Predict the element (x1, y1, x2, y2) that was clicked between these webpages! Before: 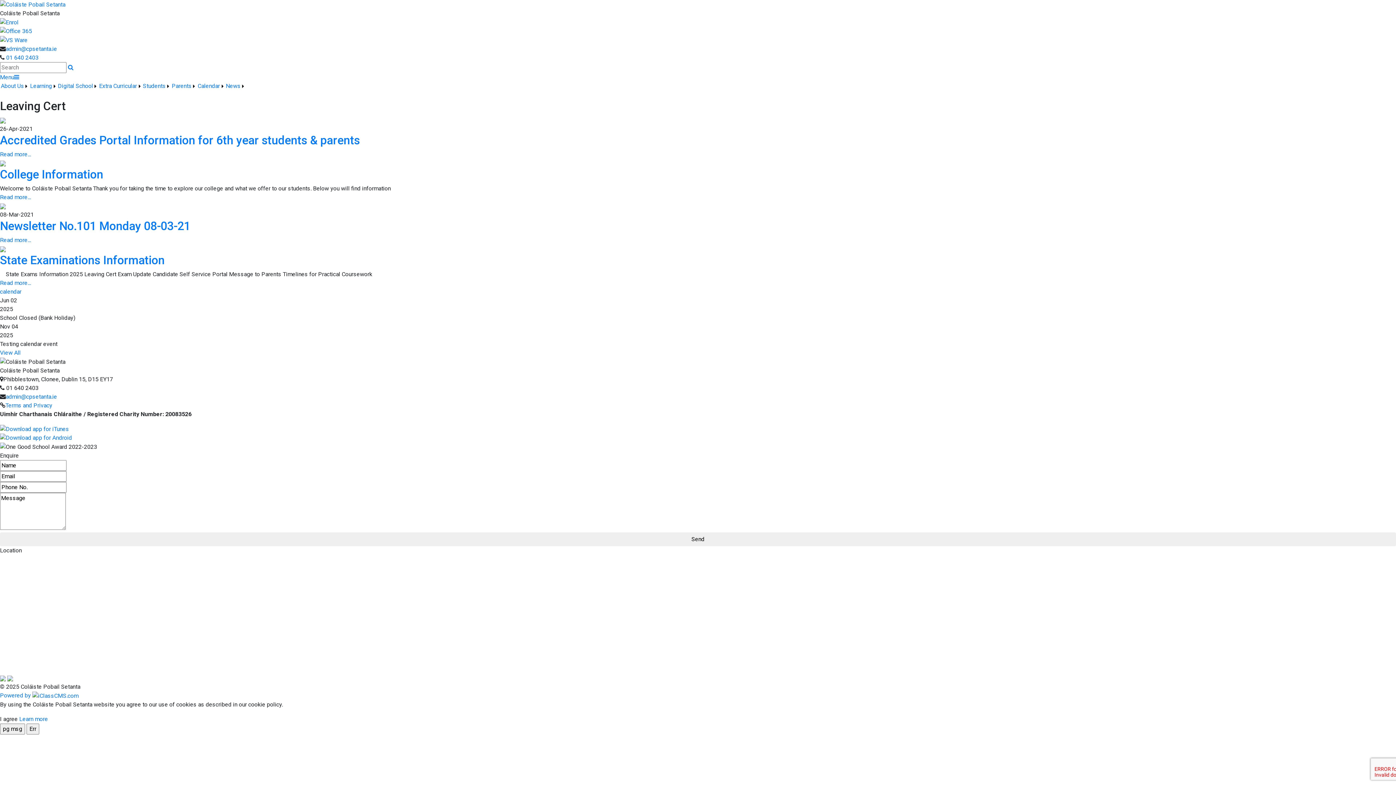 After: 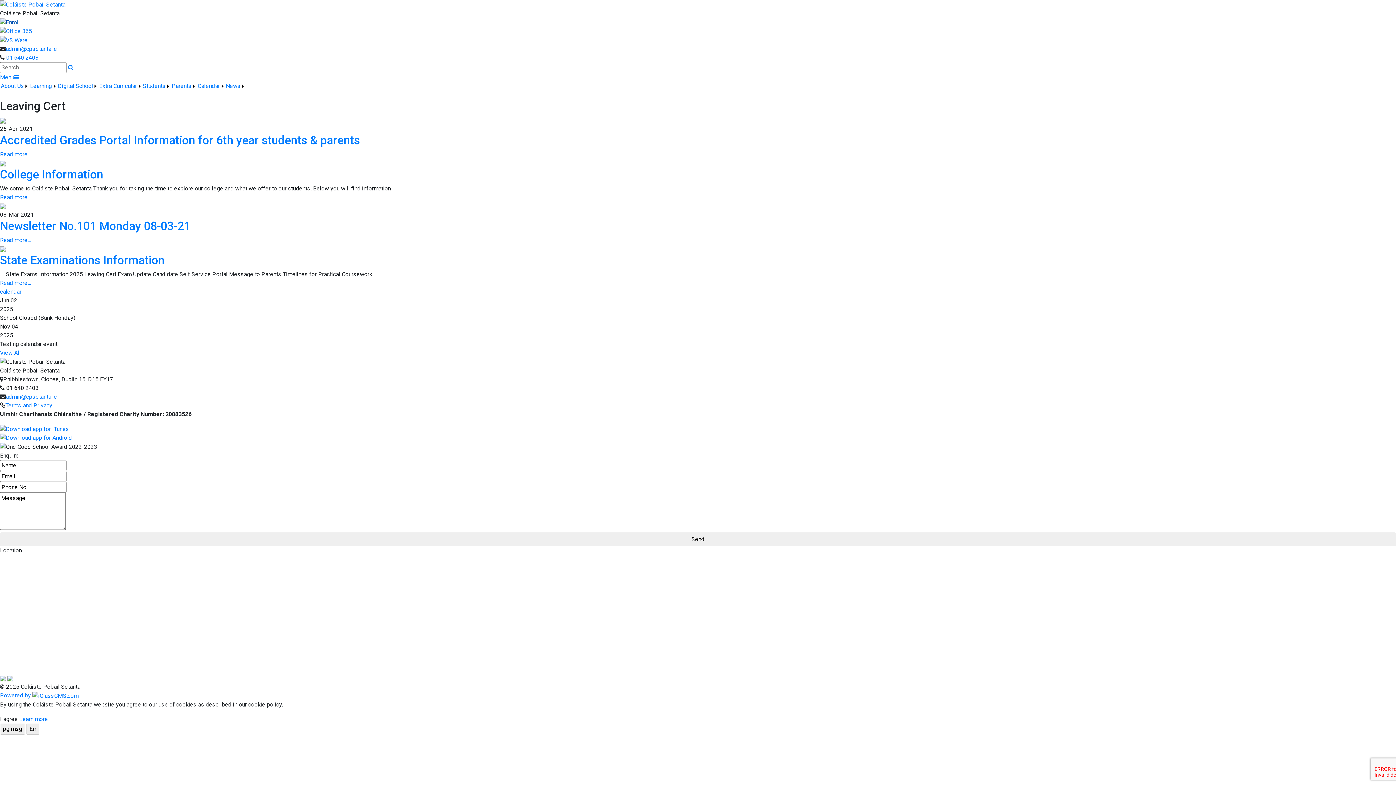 Action: bbox: (0, 18, 18, 25)